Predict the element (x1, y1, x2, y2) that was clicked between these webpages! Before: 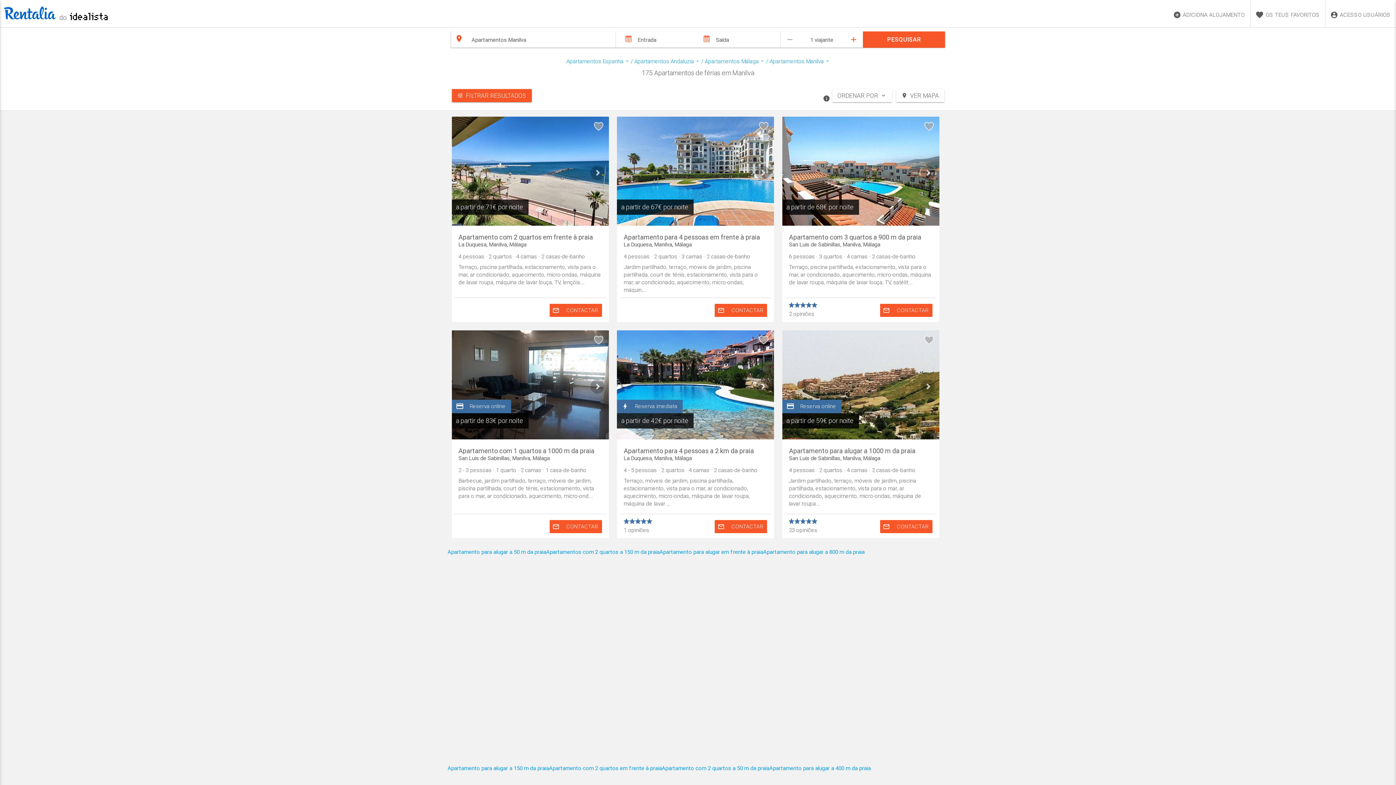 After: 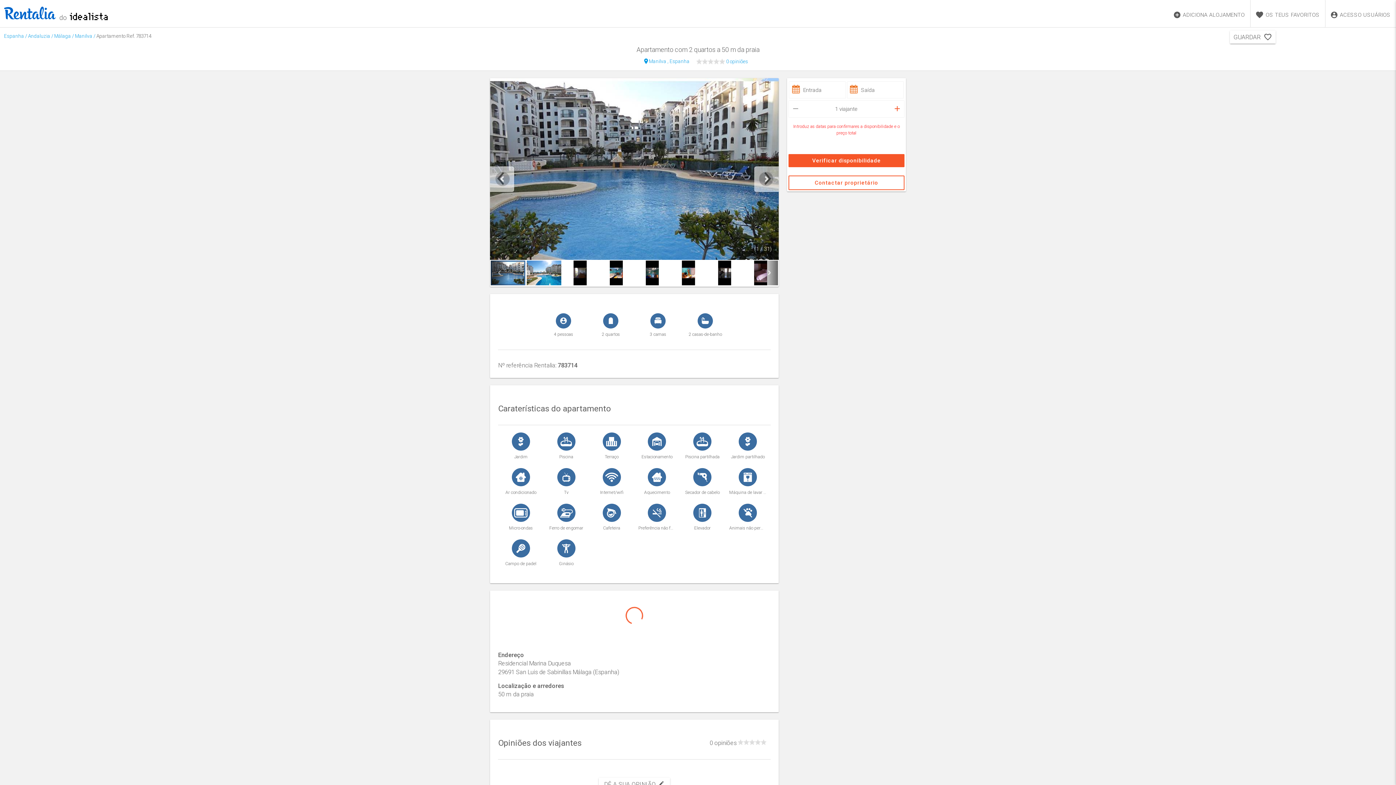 Action: bbox: (661, 764, 769, 771) label: Apartamento com 2 quartos a 50 m da praia